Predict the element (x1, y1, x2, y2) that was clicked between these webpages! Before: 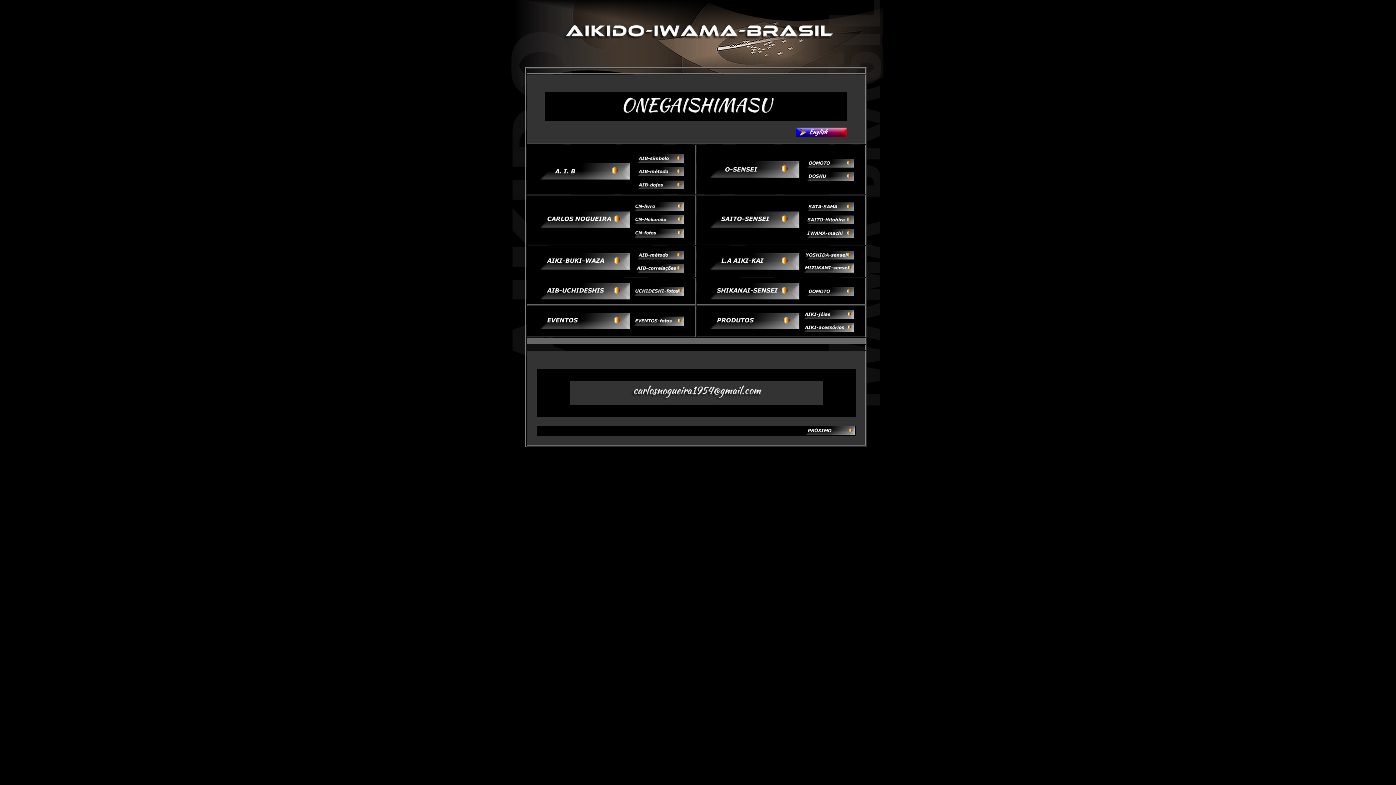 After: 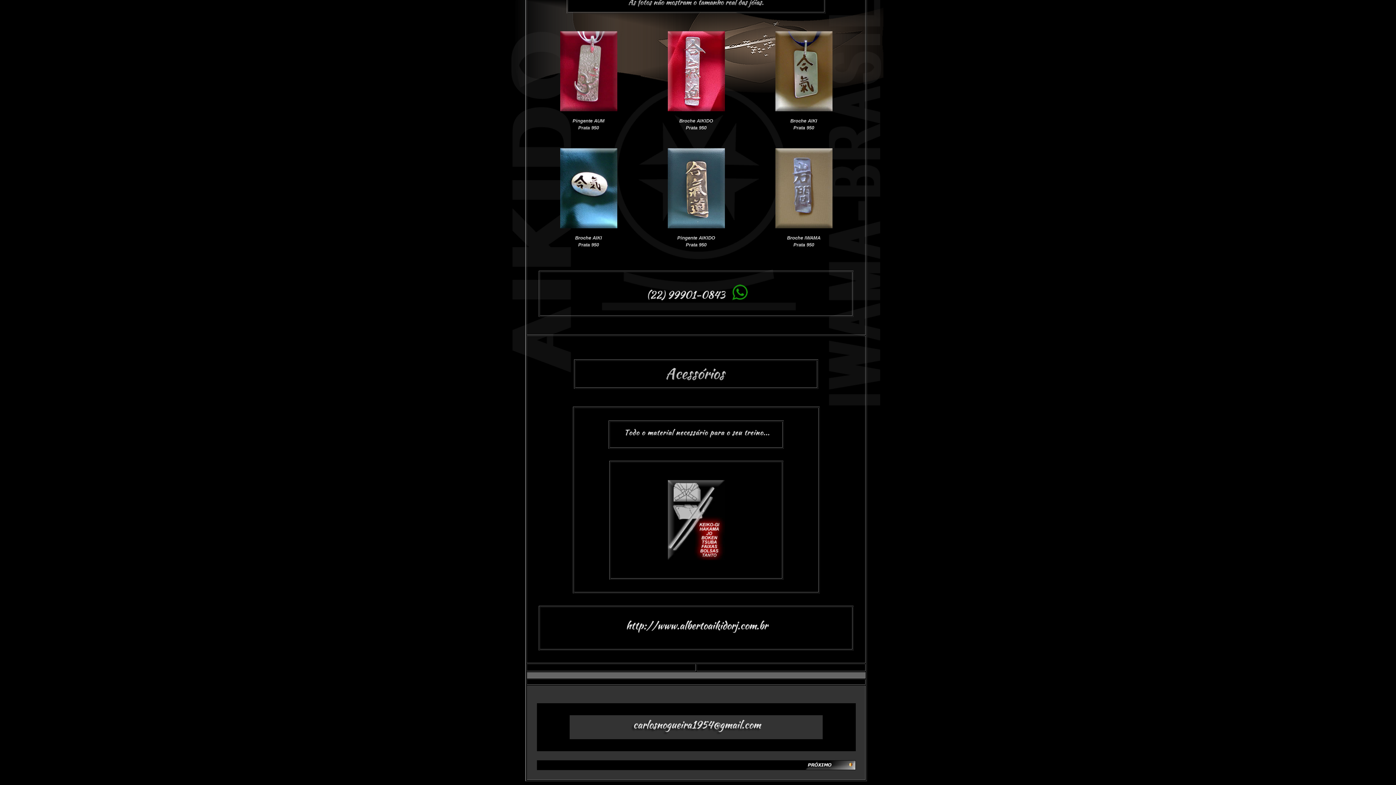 Action: bbox: (802, 329, 854, 333)